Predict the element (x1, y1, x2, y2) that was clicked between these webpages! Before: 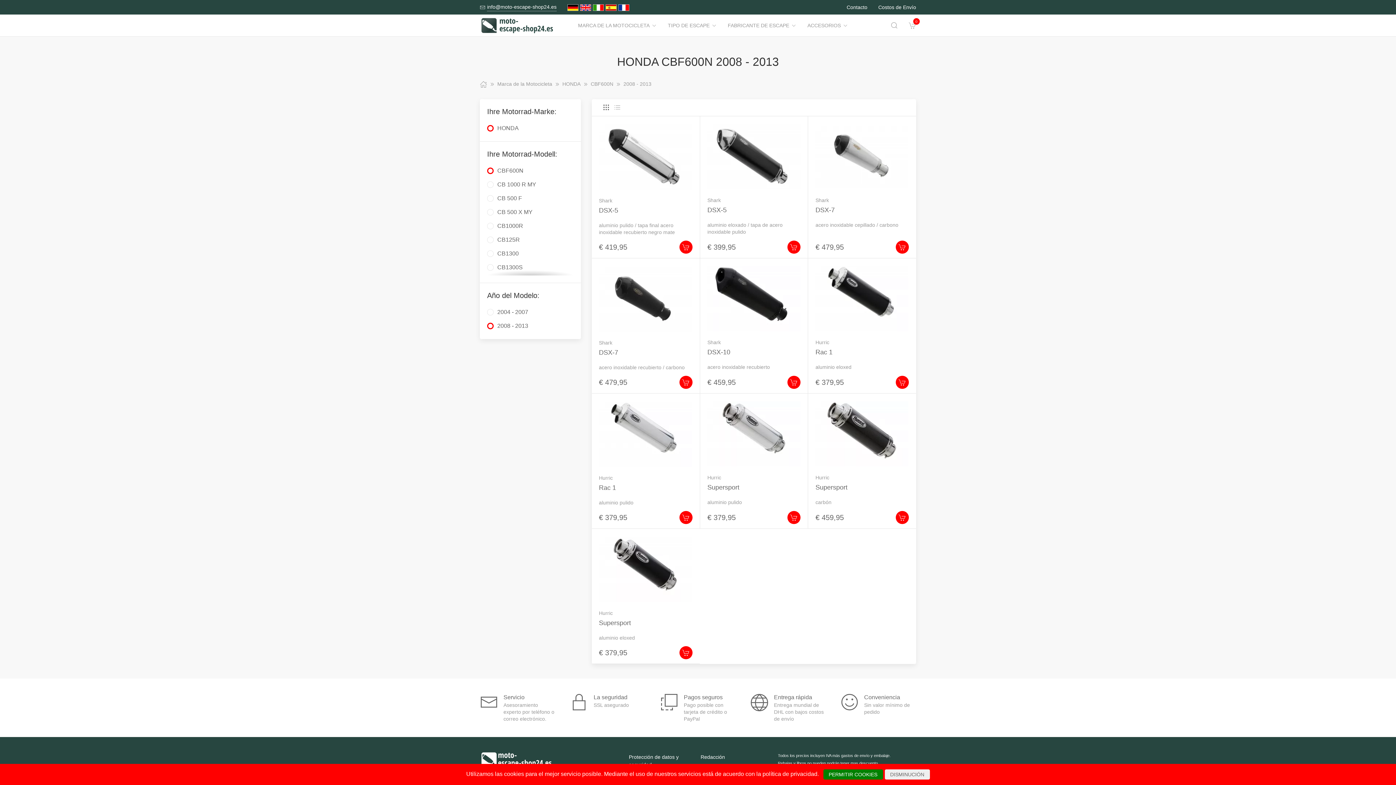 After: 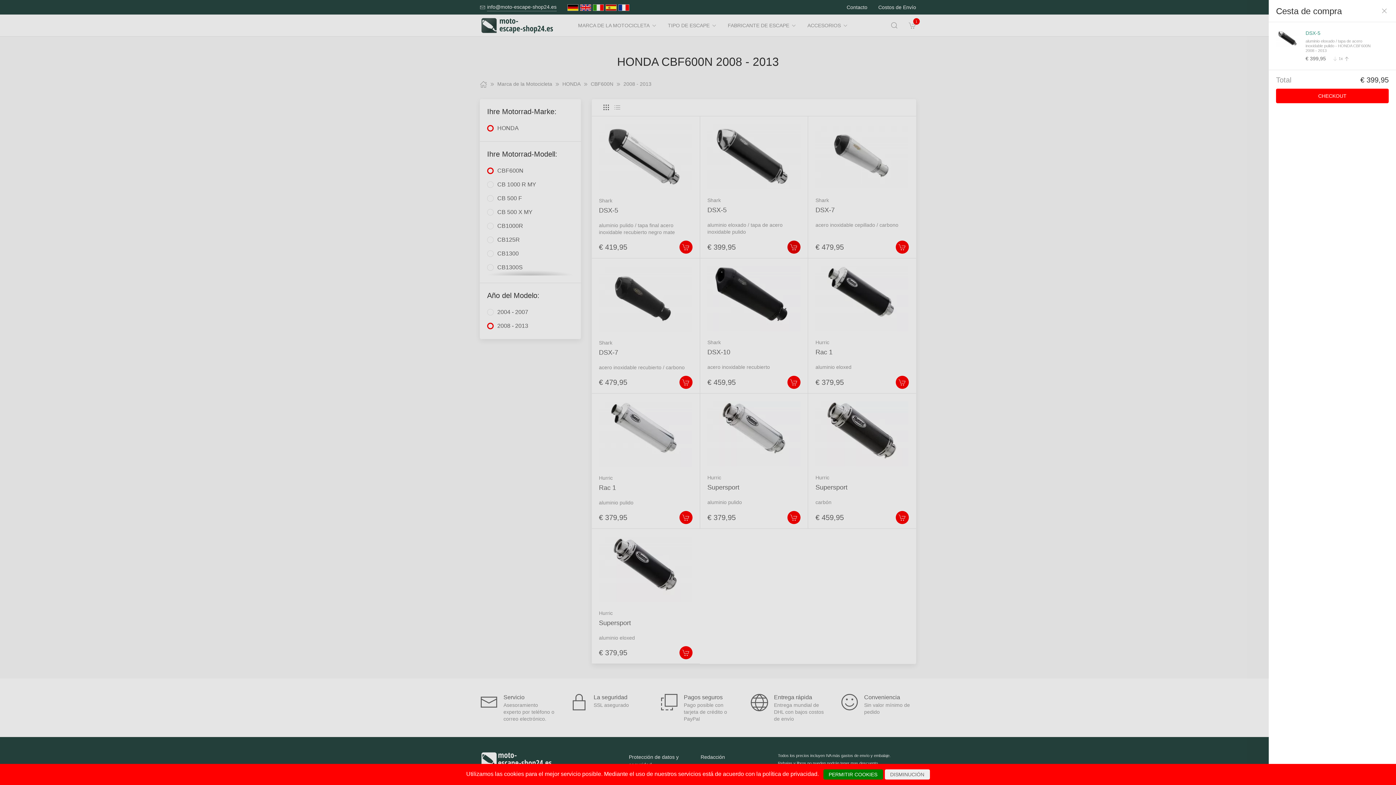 Action: bbox: (787, 240, 800, 253)